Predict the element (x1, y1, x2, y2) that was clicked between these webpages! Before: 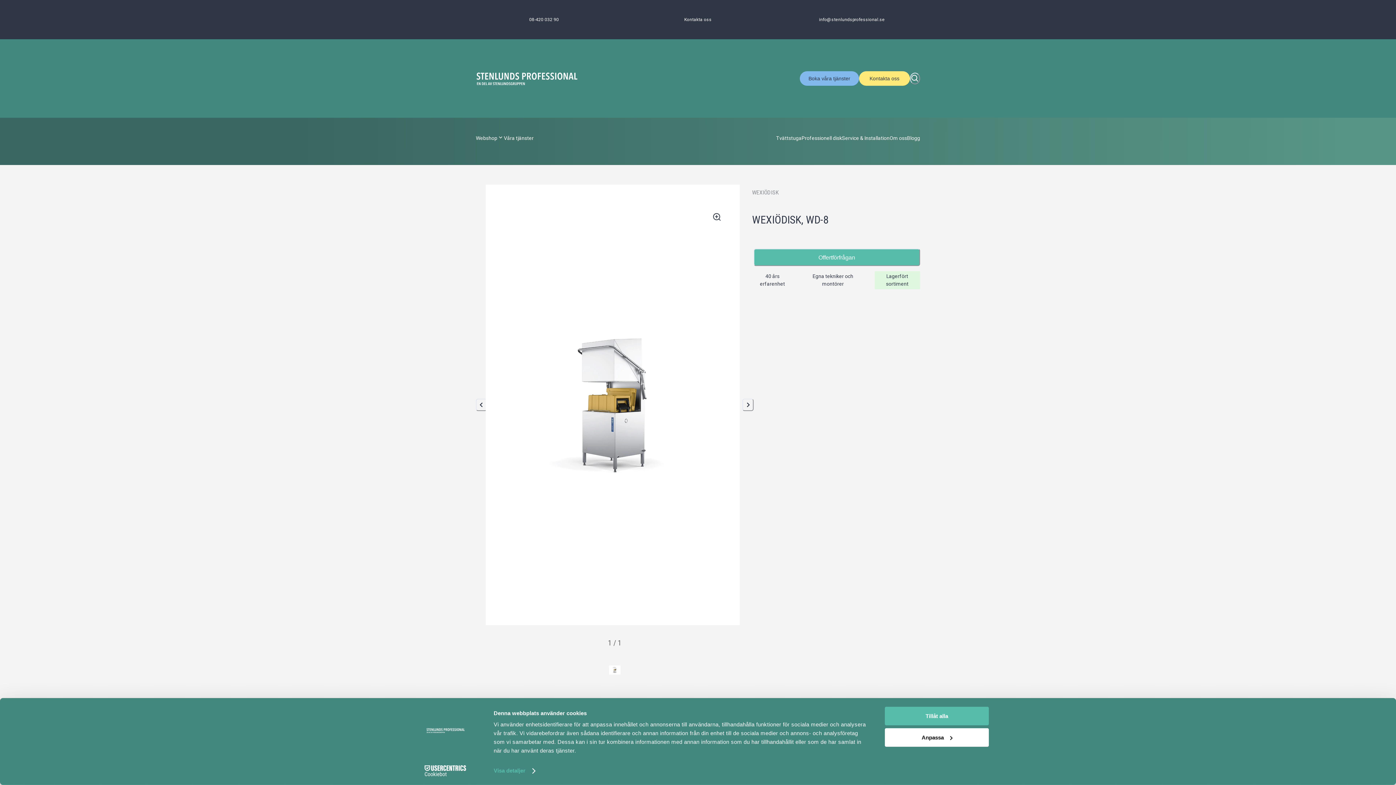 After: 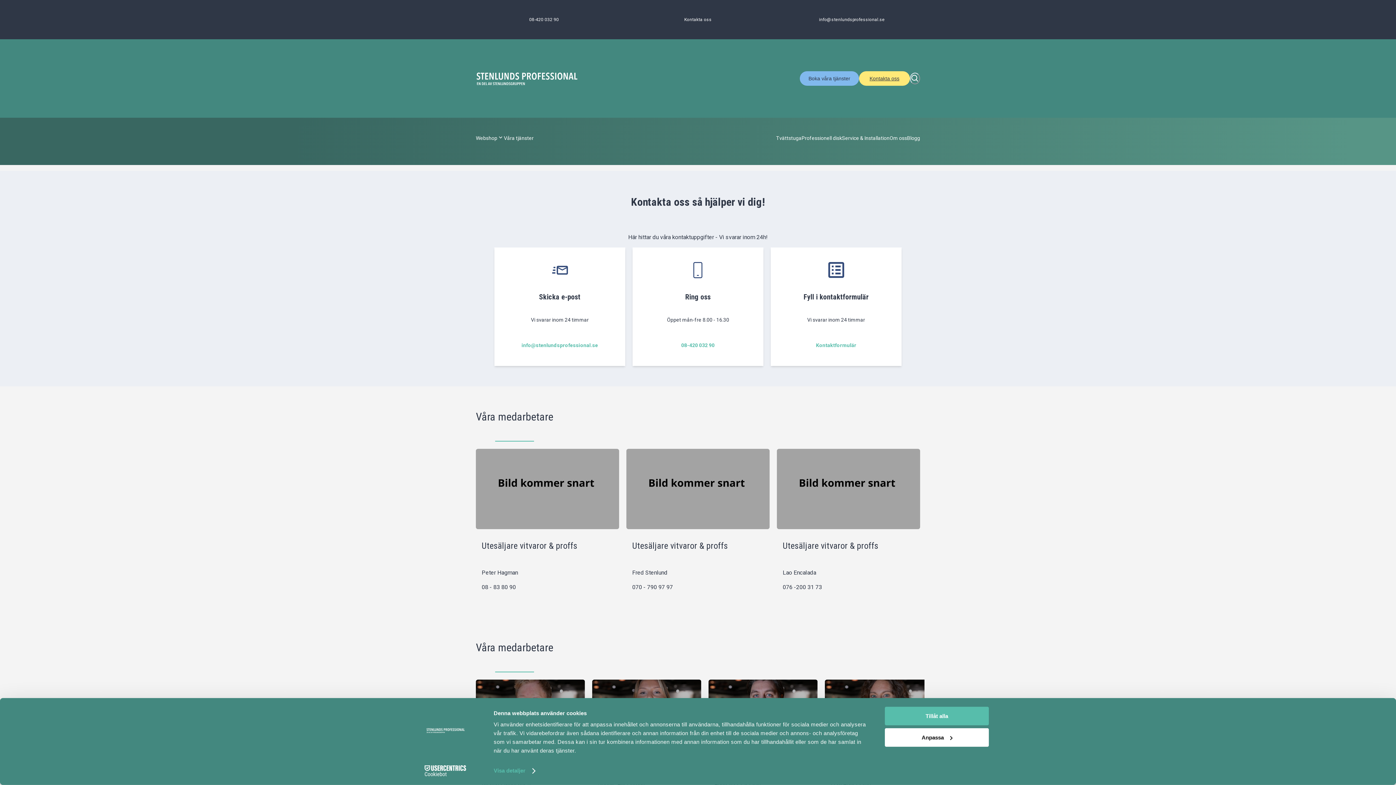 Action: label: Kontakta oss bbox: (859, 74, 910, 81)